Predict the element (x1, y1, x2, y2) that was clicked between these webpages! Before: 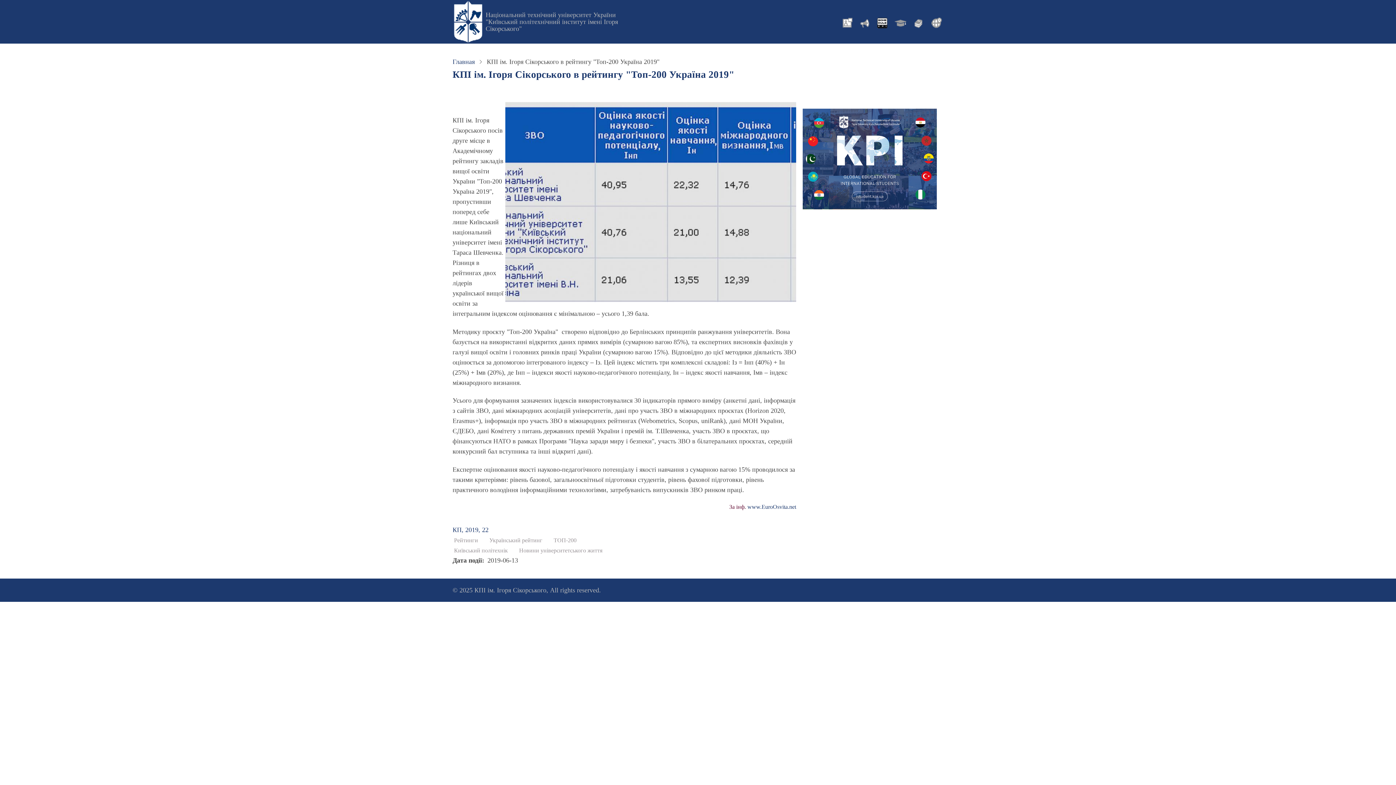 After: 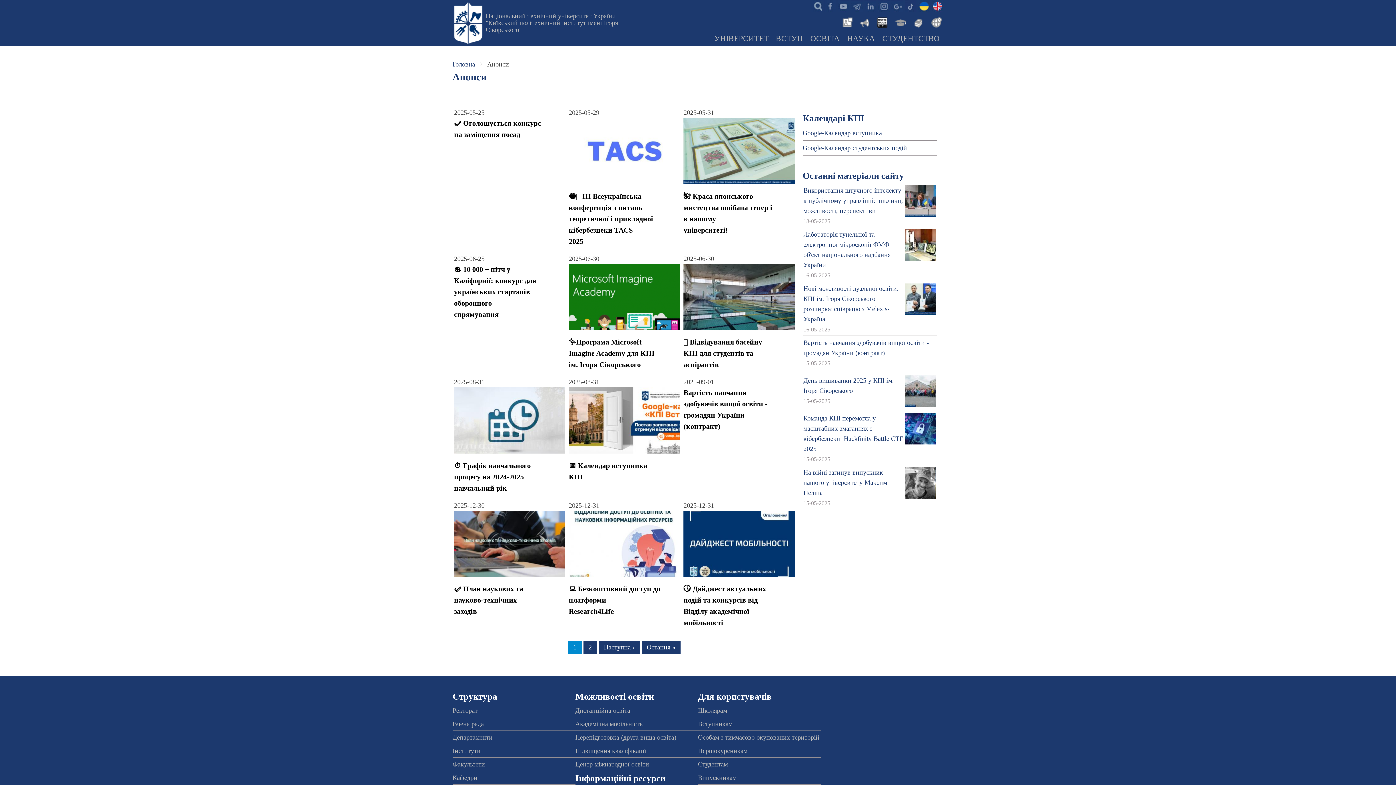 Action: bbox: (857, 15, 870, 28)